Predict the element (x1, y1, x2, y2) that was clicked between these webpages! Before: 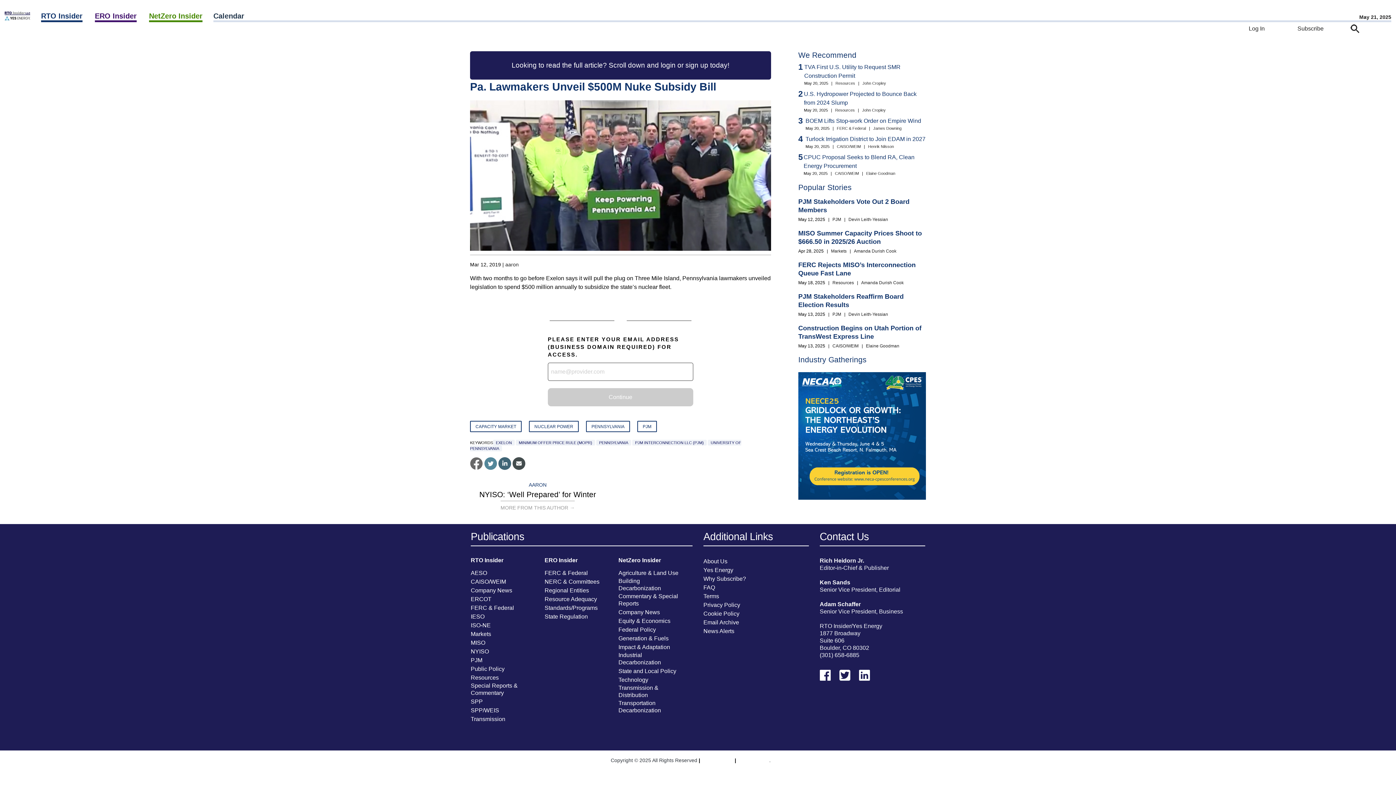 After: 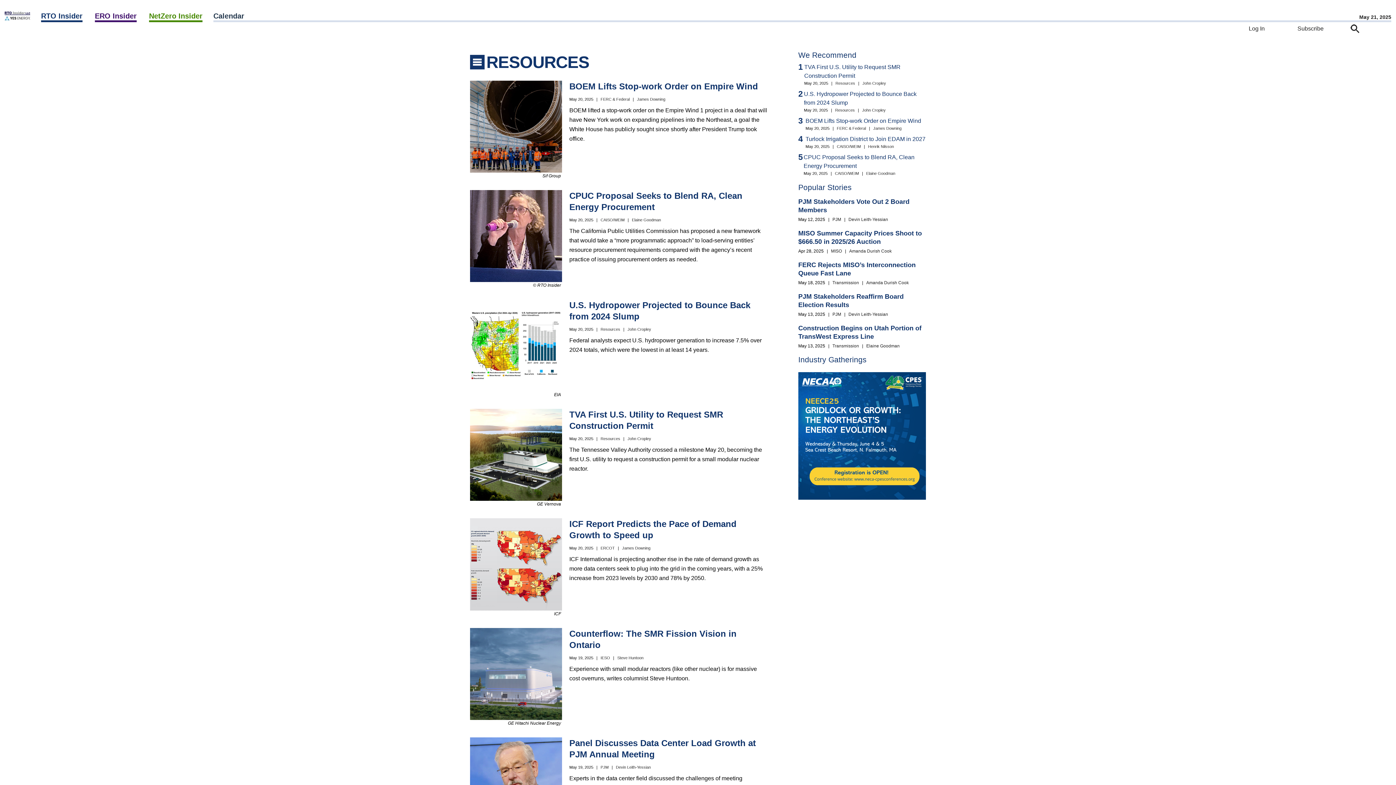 Action: bbox: (835, 81, 855, 85) label: Resources